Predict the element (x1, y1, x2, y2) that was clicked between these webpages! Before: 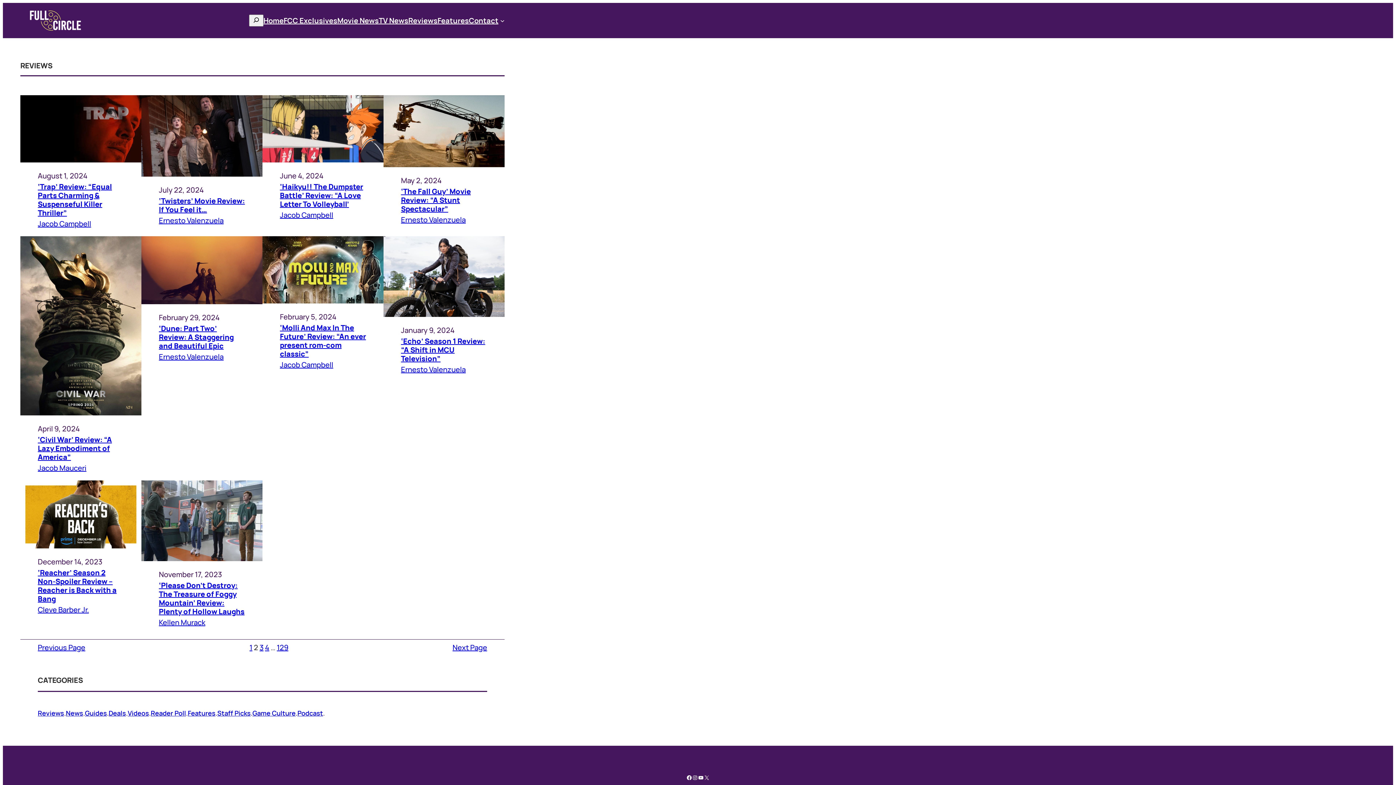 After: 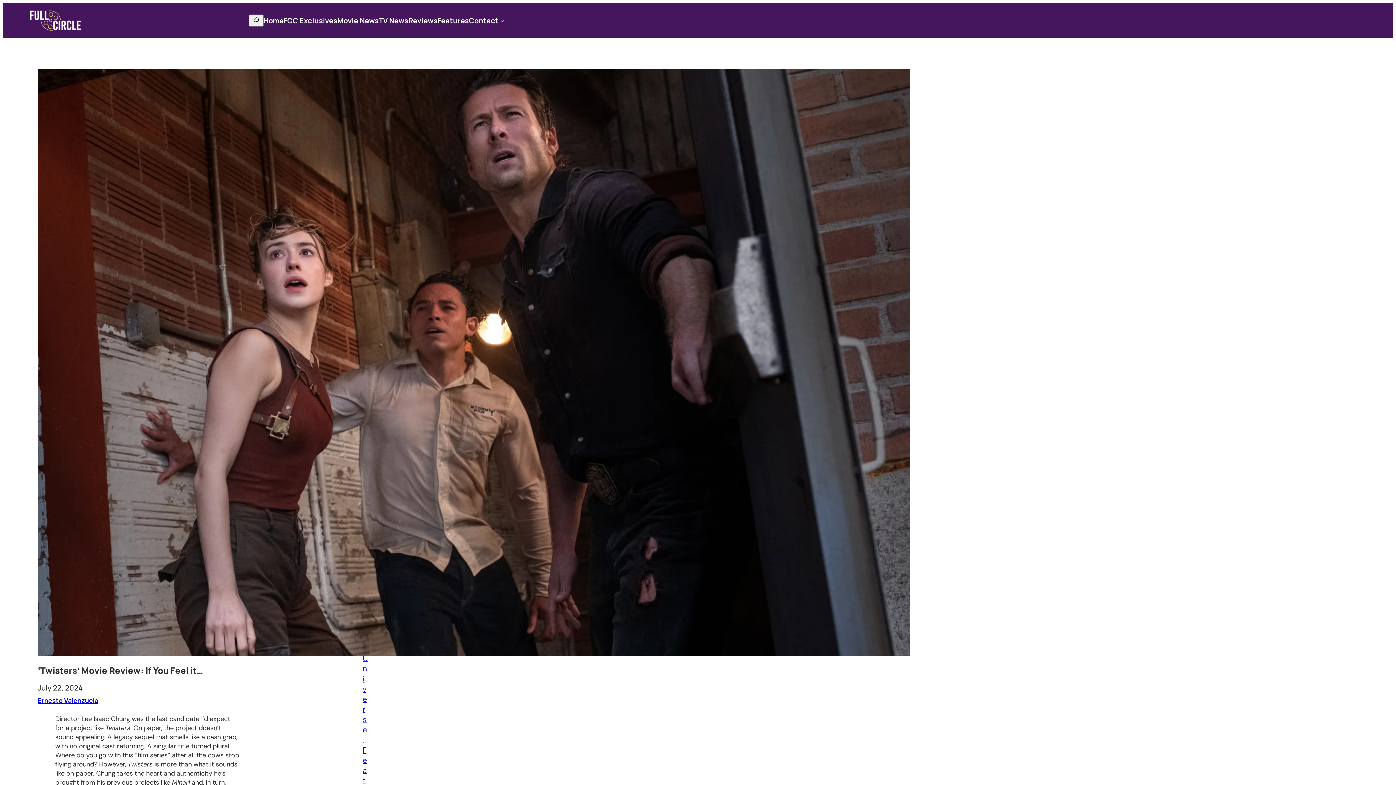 Action: bbox: (158, 195, 244, 214) label: ‘Twisters’ Movie Review: If You Feel it…